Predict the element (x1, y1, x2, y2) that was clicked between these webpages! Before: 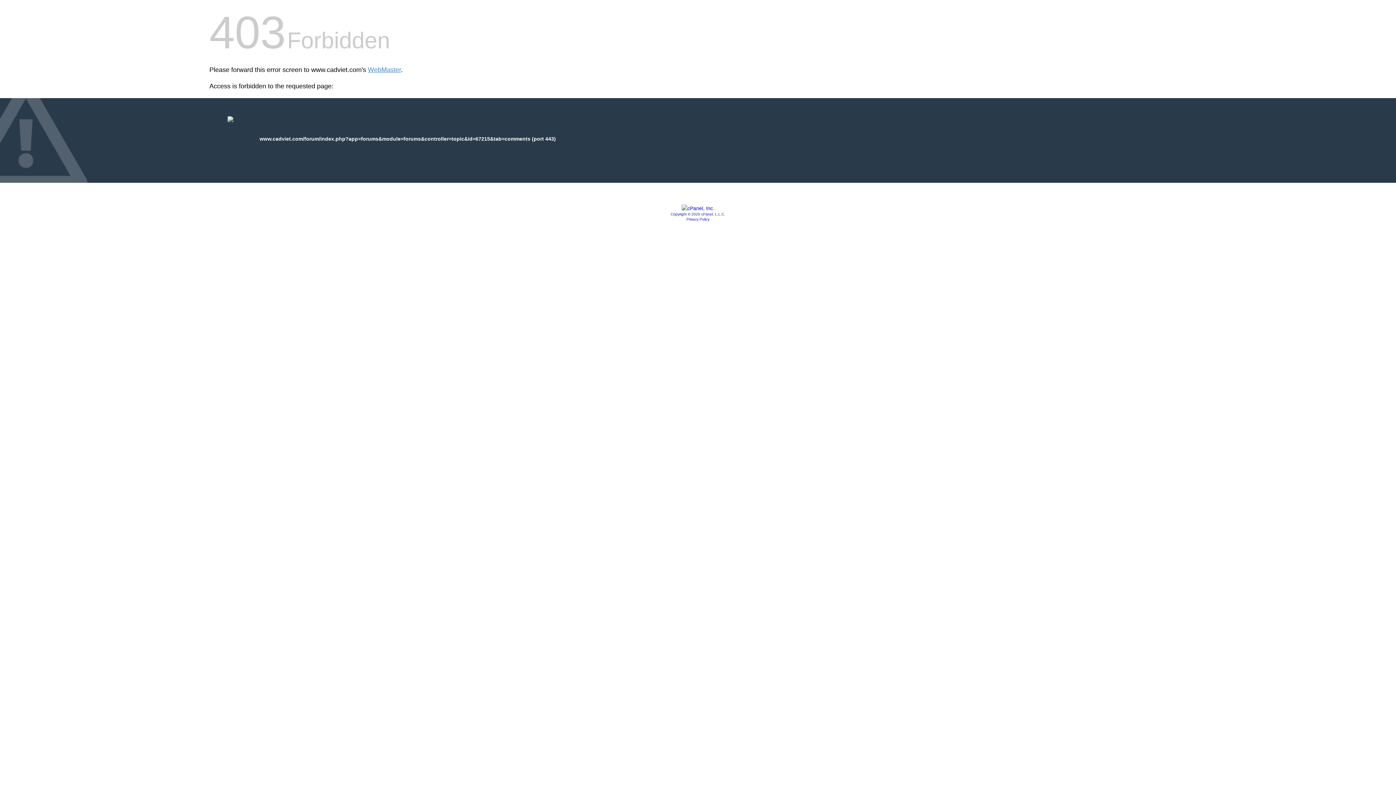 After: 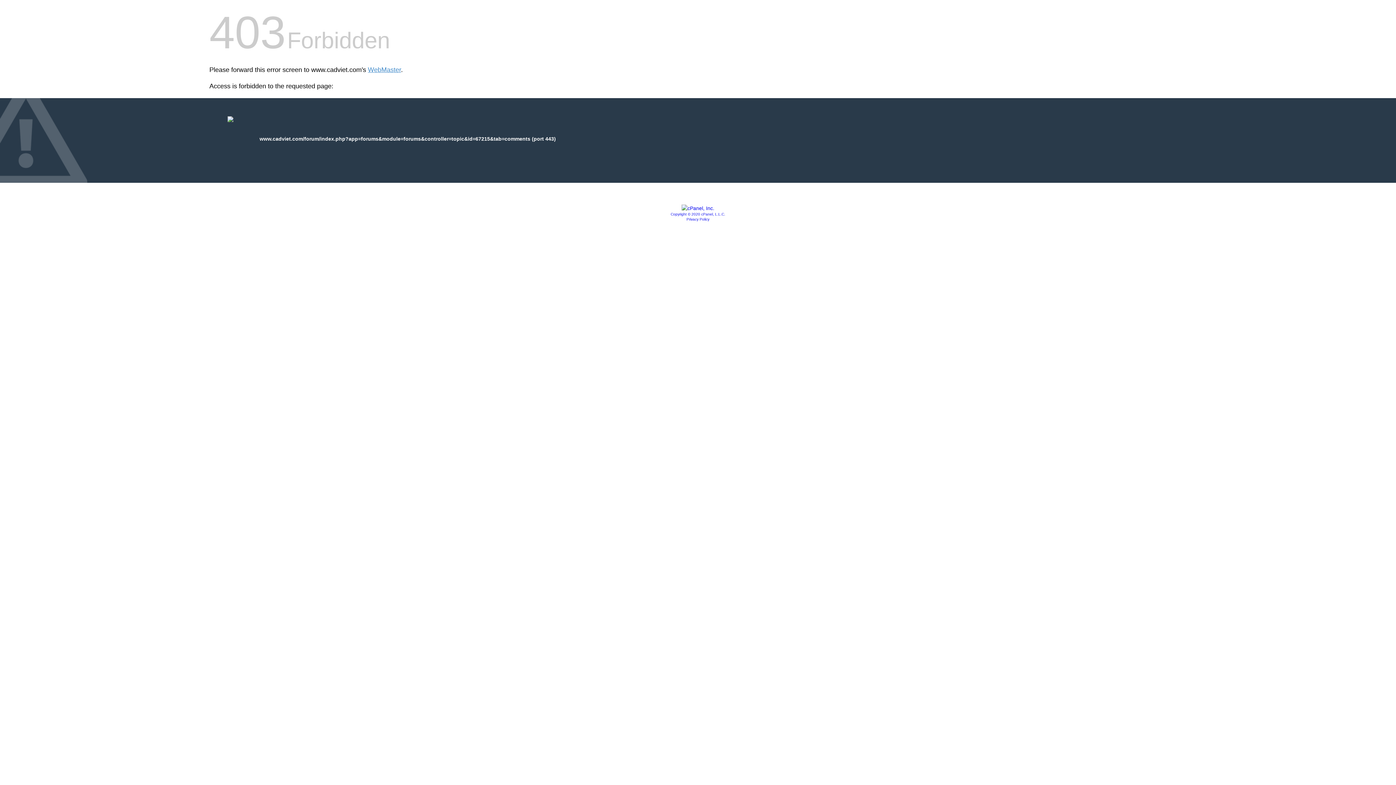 Action: bbox: (681, 205, 714, 211)